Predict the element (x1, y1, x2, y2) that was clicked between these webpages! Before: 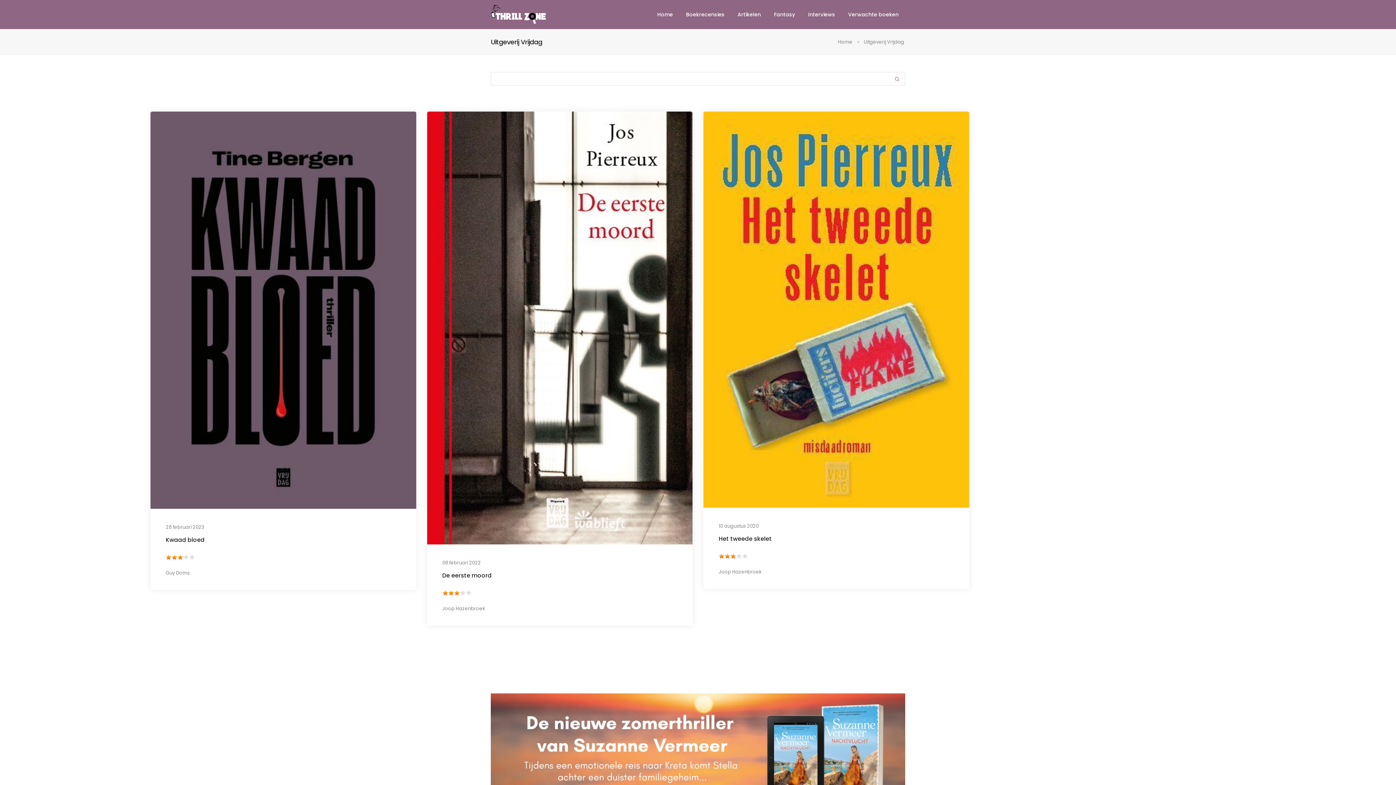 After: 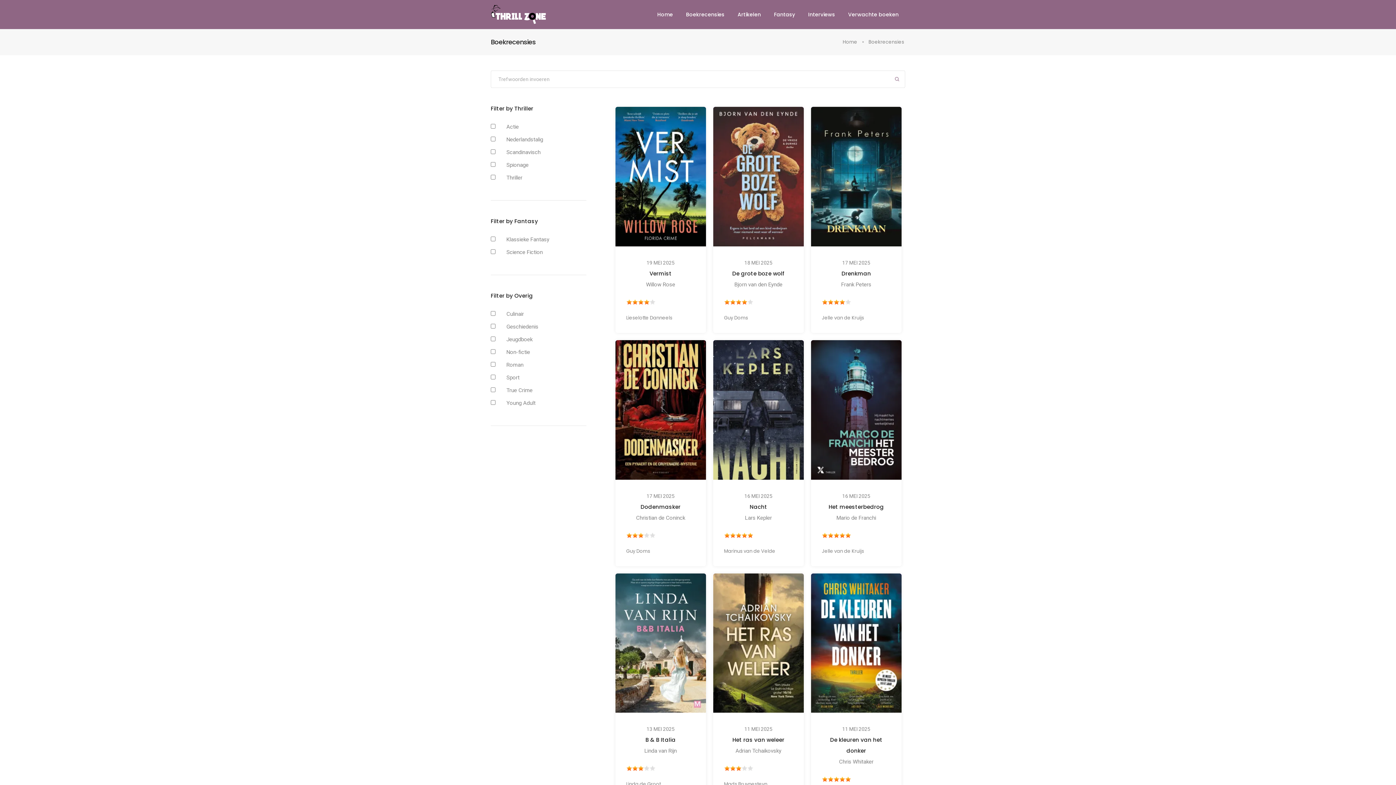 Action: bbox: (686, 0, 724, 29) label: Boekrecensies